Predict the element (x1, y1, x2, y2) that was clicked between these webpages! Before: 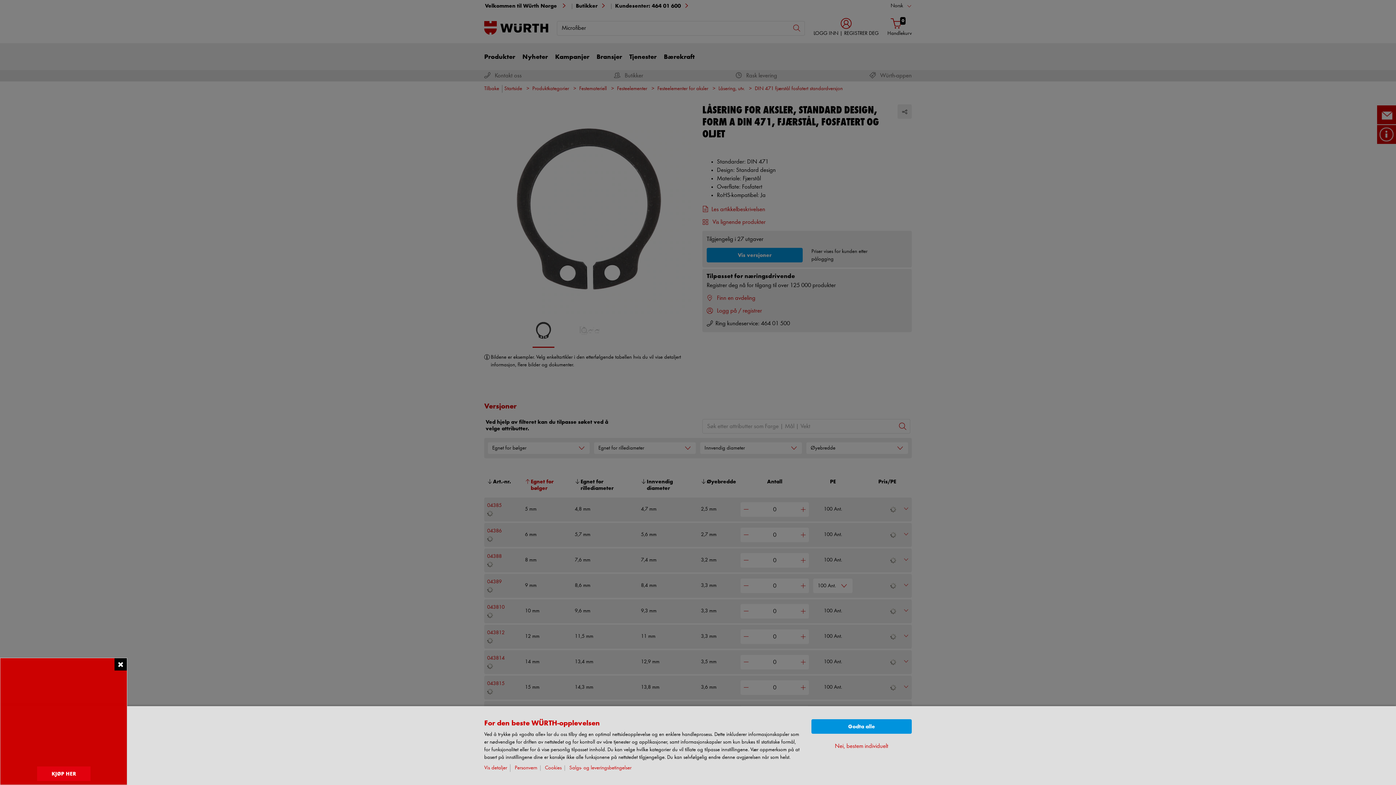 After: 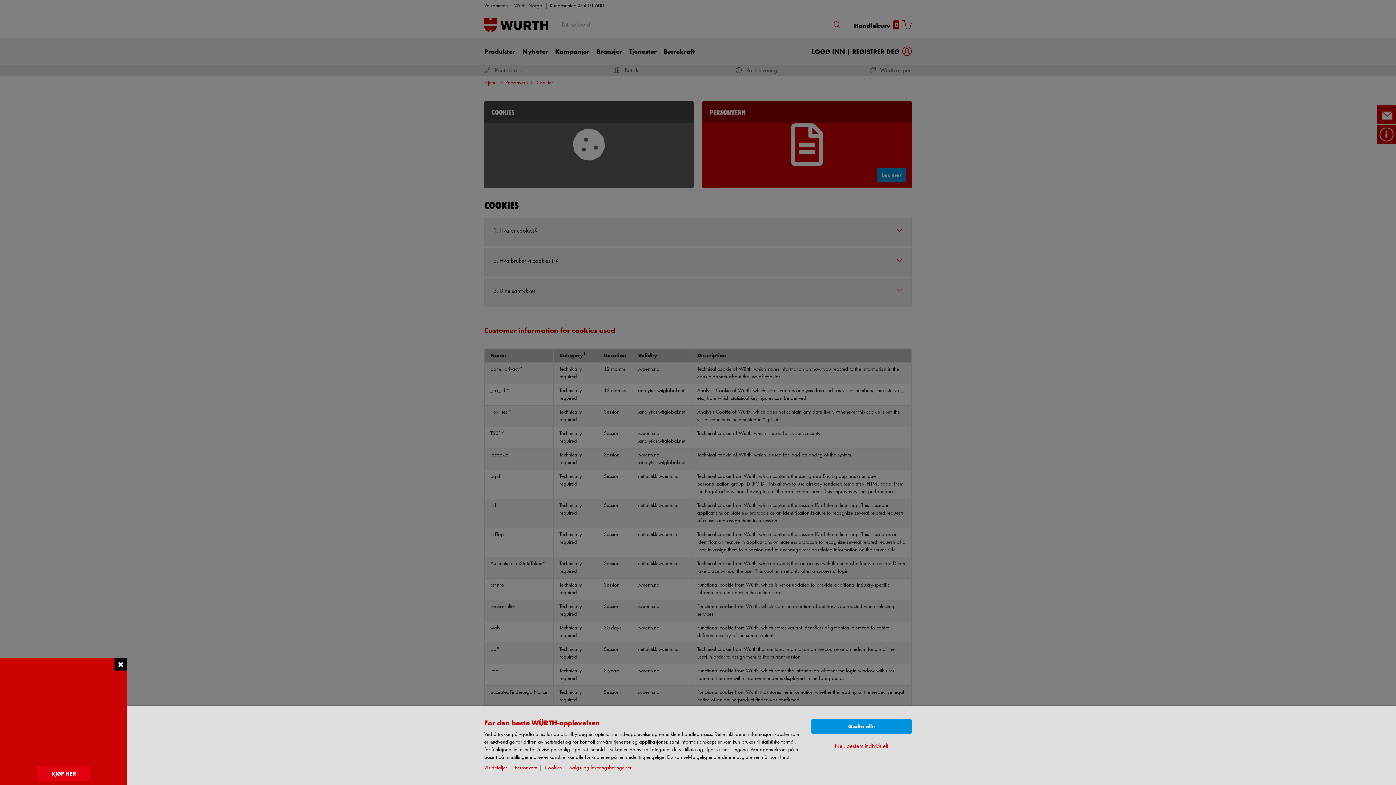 Action: bbox: (545, 765, 565, 771) label: Cookies